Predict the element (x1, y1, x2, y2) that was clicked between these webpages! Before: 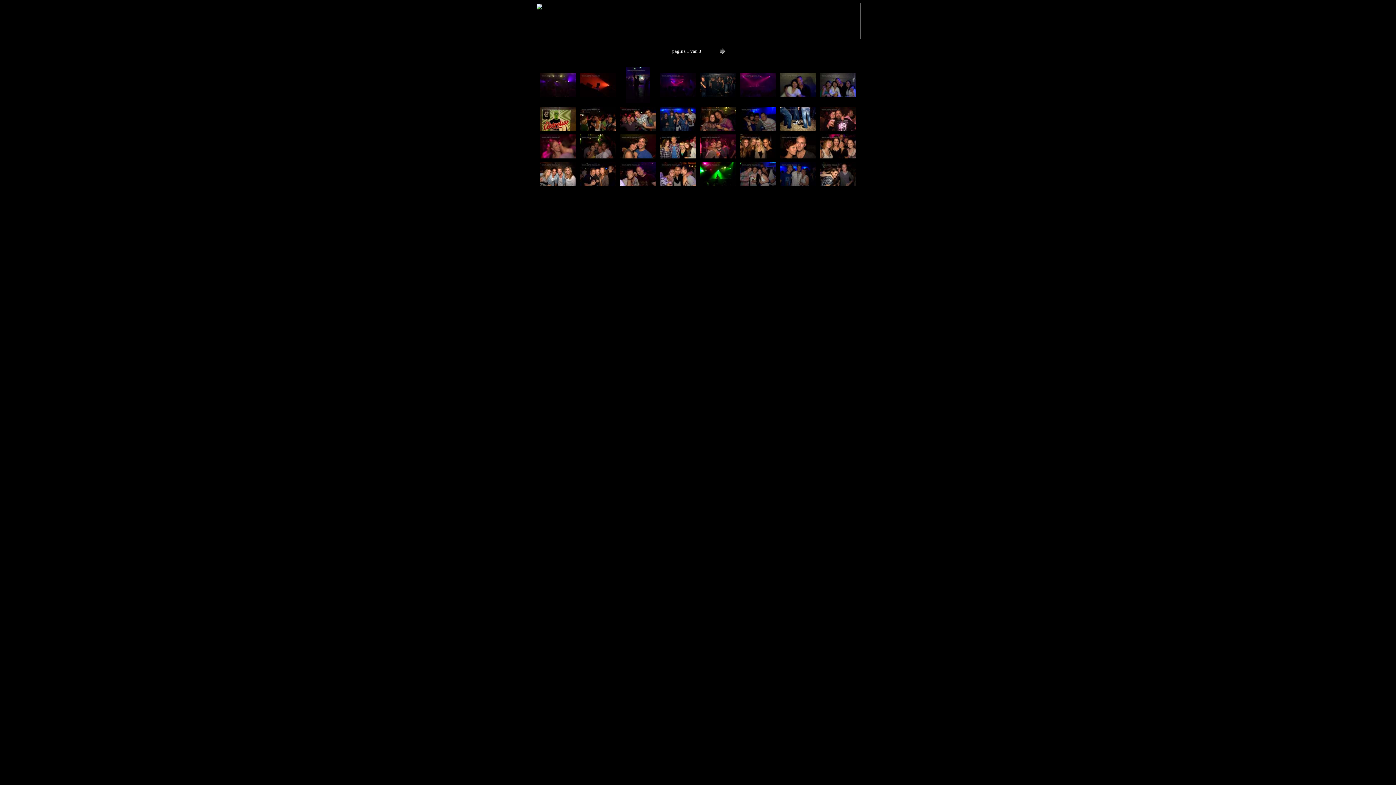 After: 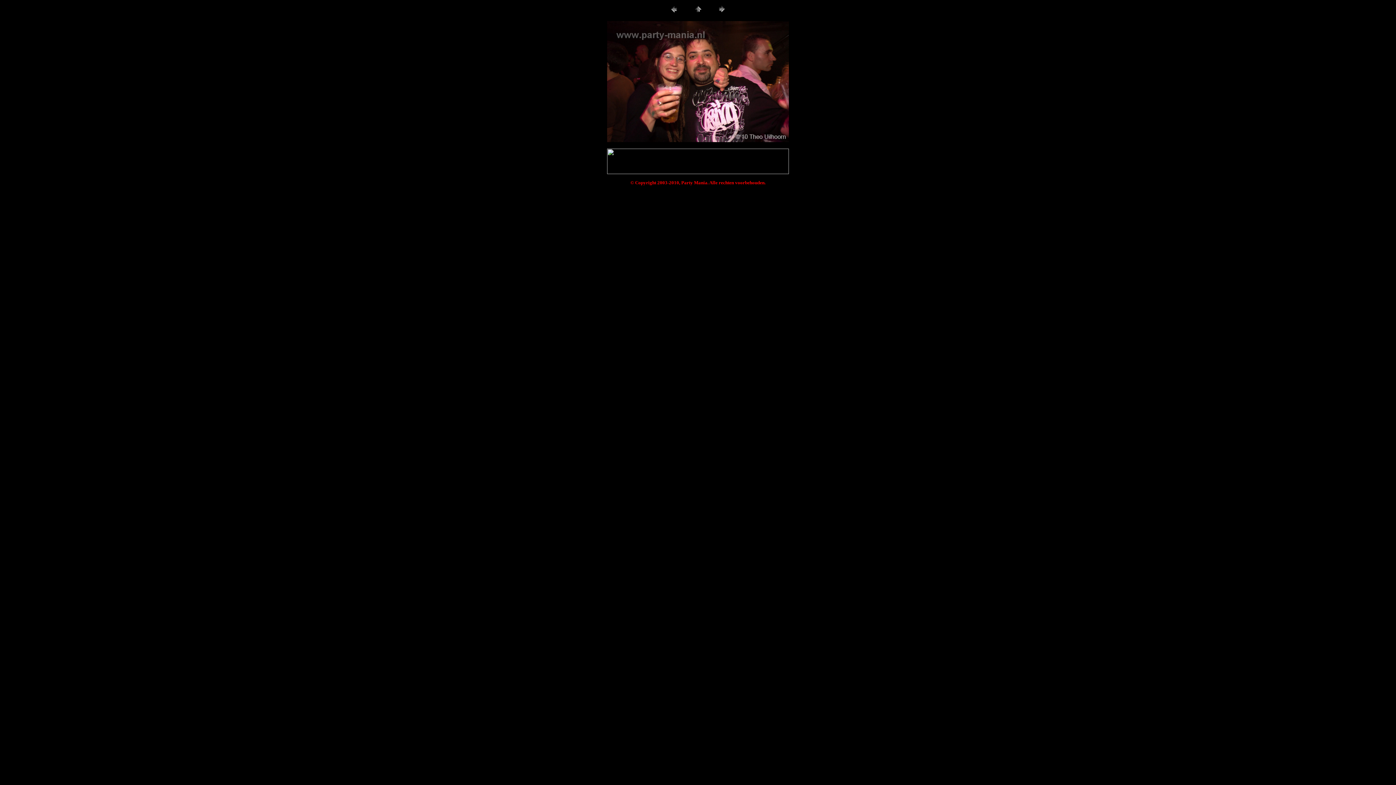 Action: bbox: (820, 125, 856, 132)